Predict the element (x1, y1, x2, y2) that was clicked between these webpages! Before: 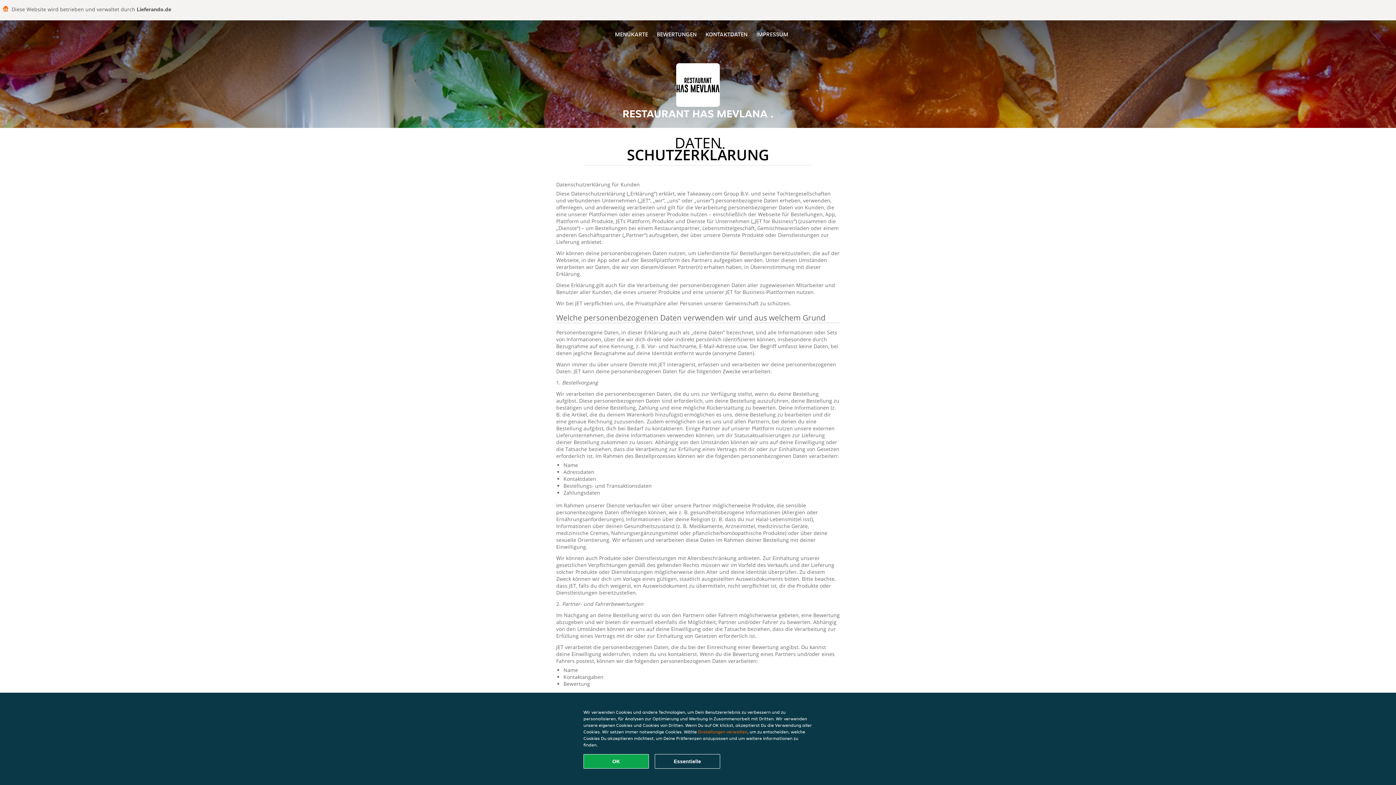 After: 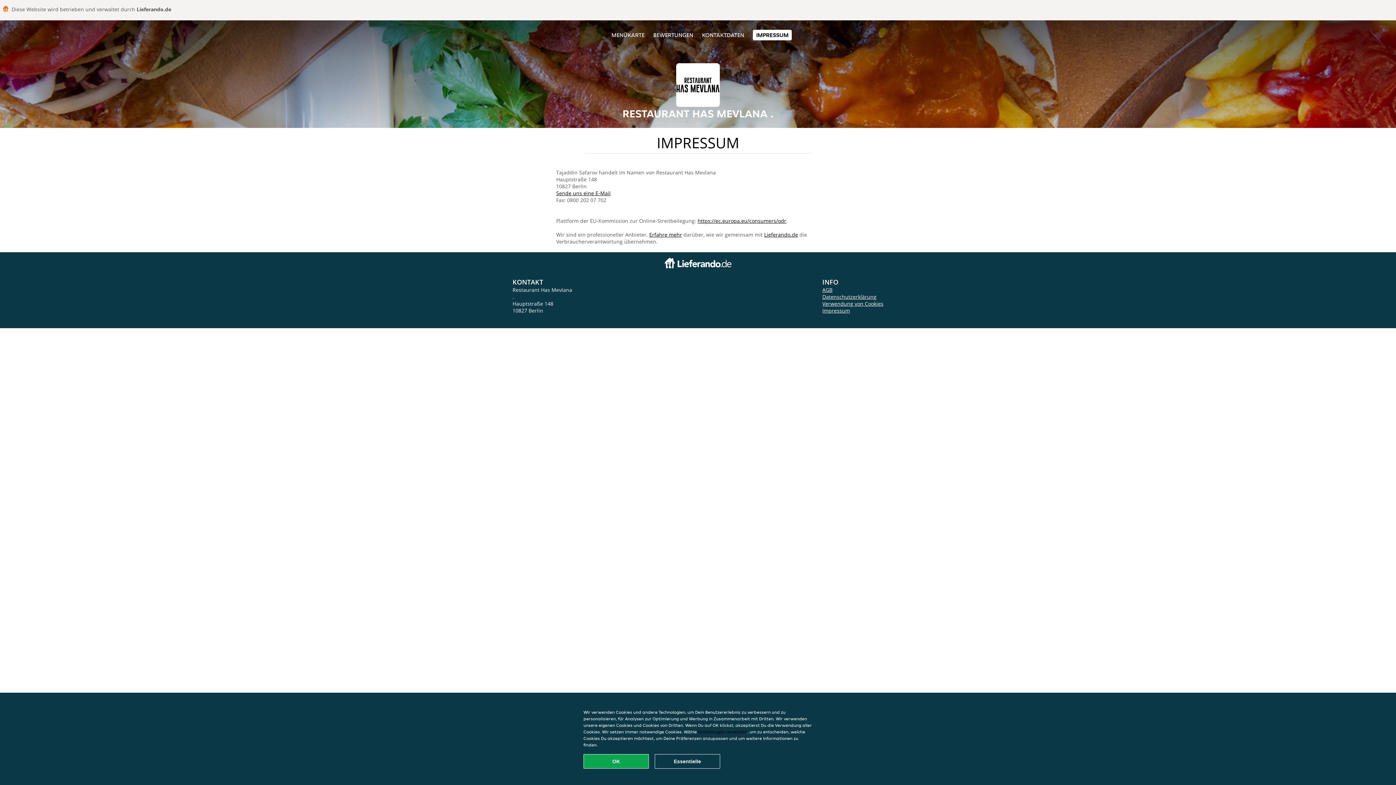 Action: bbox: (756, 30, 788, 38) label: IMPRESSUM